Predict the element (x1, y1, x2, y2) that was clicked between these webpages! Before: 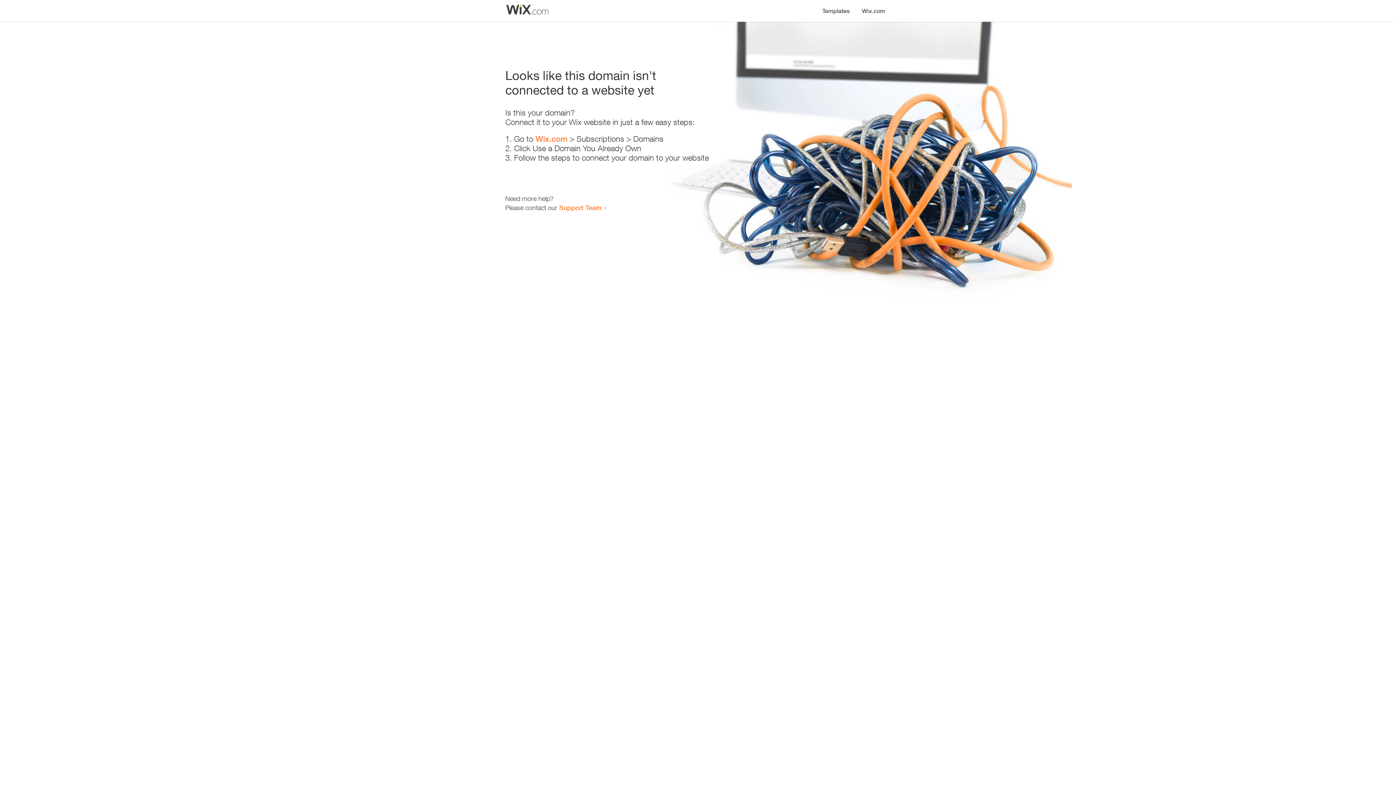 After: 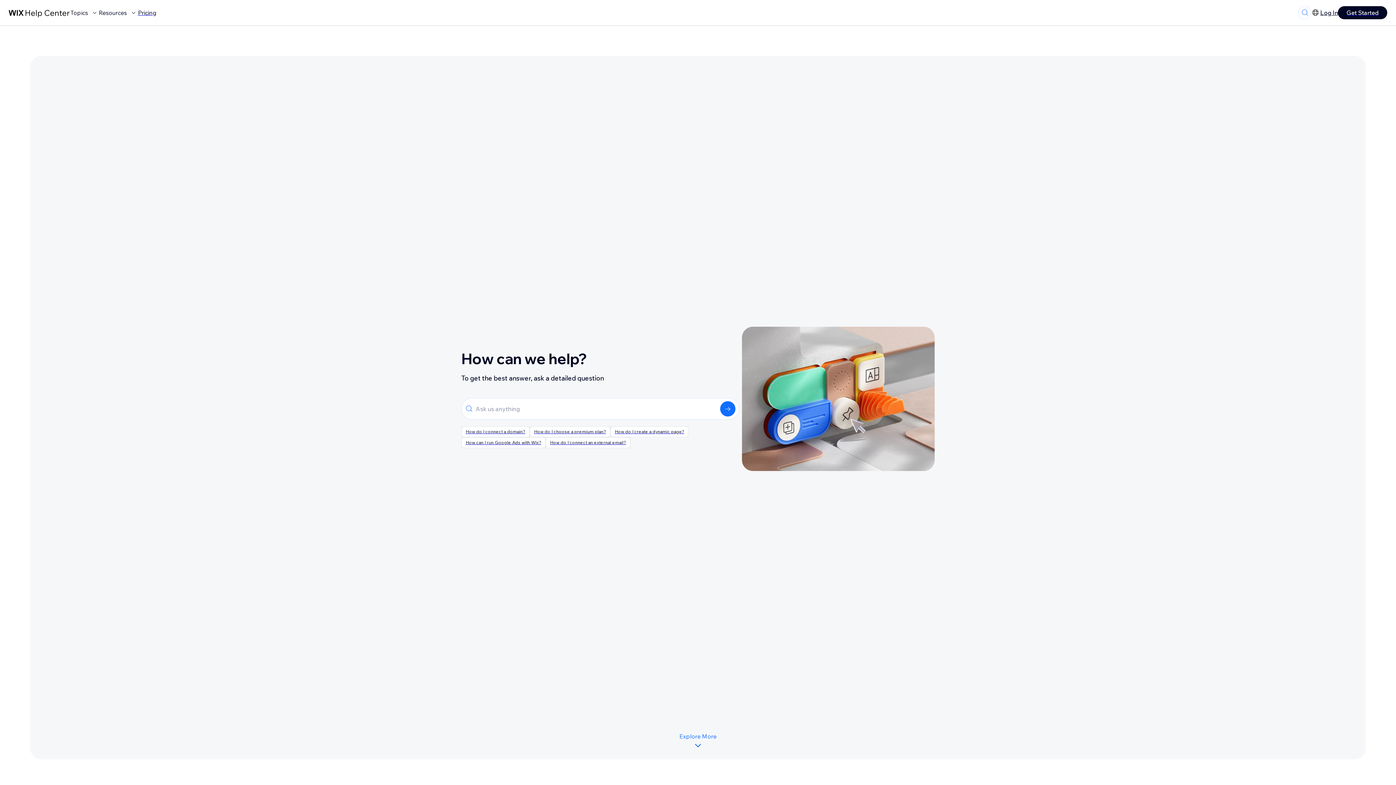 Action: label: Support Team bbox: (559, 203, 601, 211)